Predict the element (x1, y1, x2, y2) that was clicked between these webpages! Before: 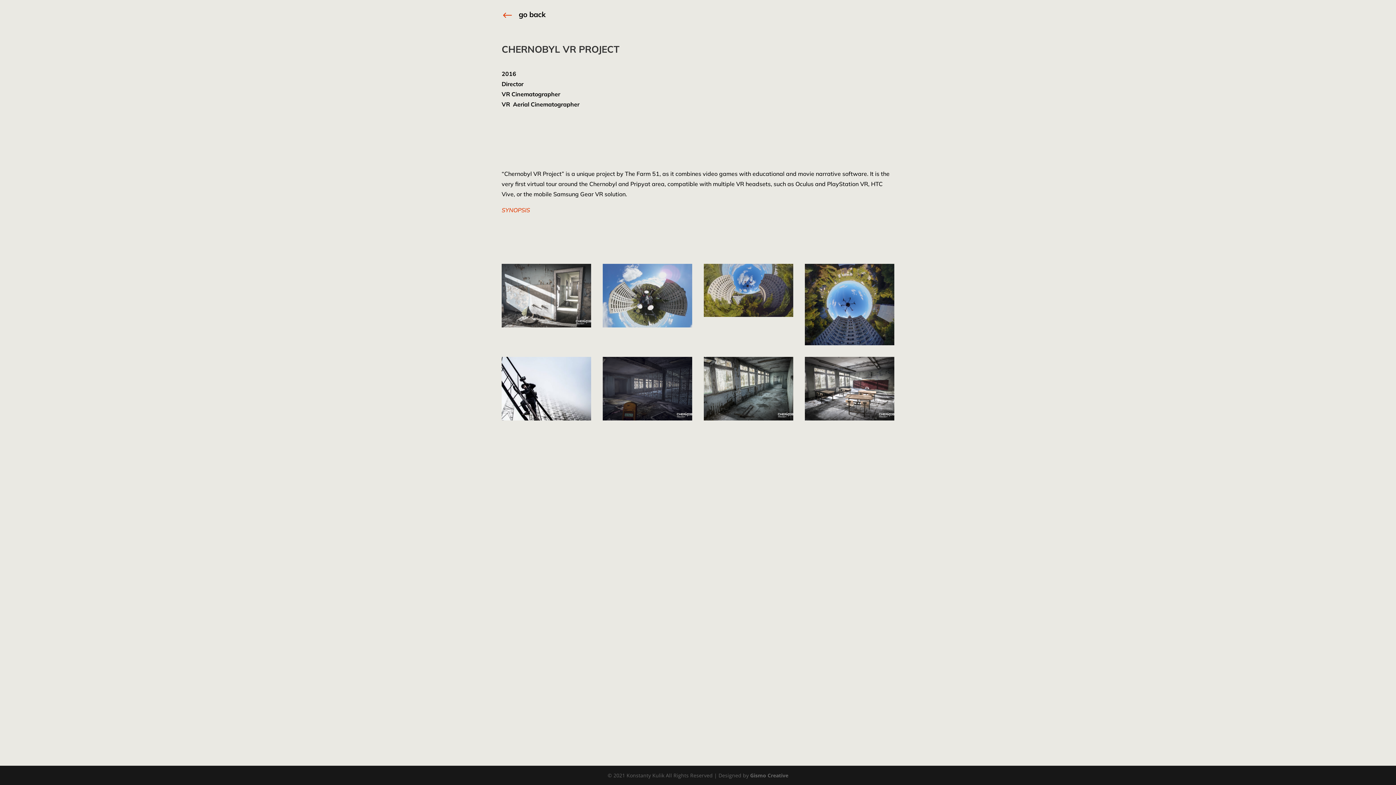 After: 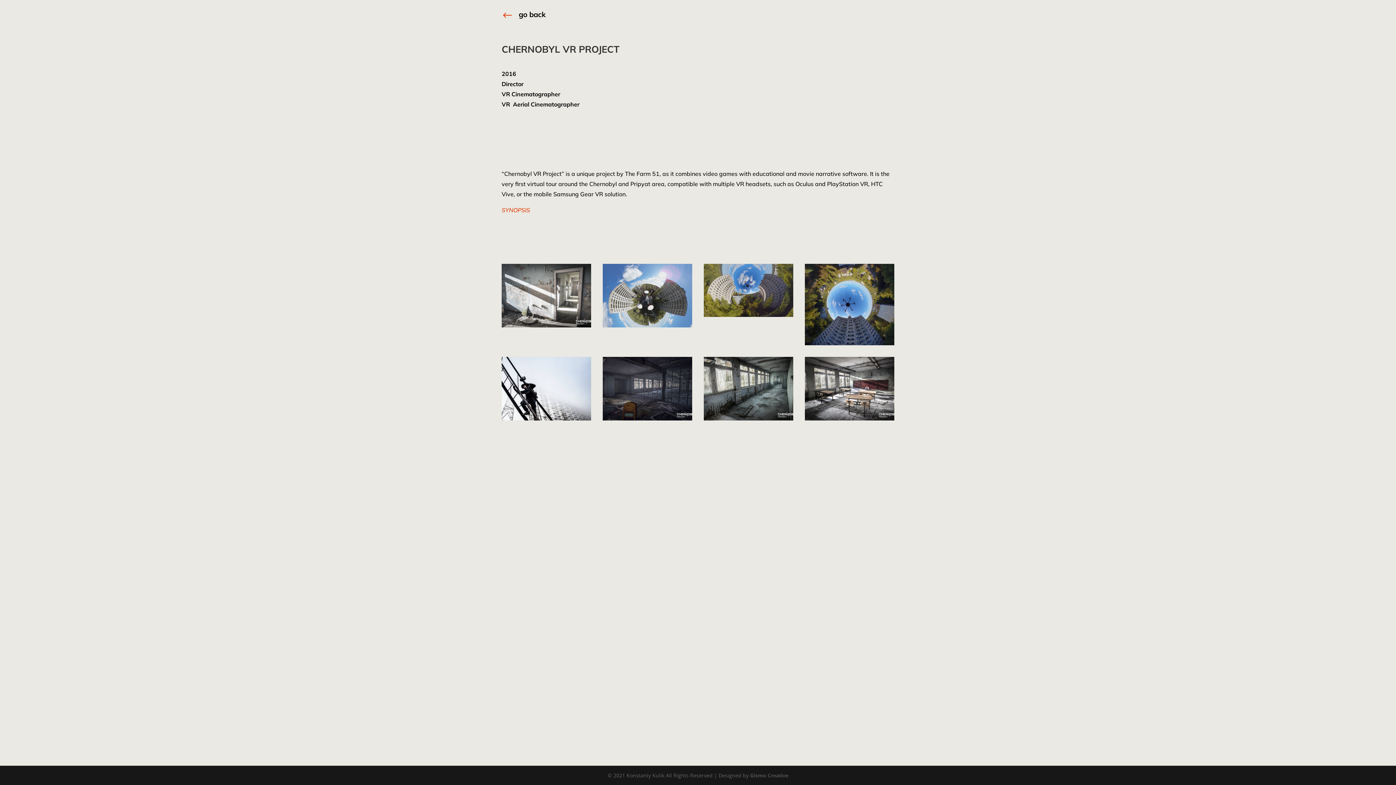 Action: label: Gismo Creative bbox: (750, 772, 788, 779)